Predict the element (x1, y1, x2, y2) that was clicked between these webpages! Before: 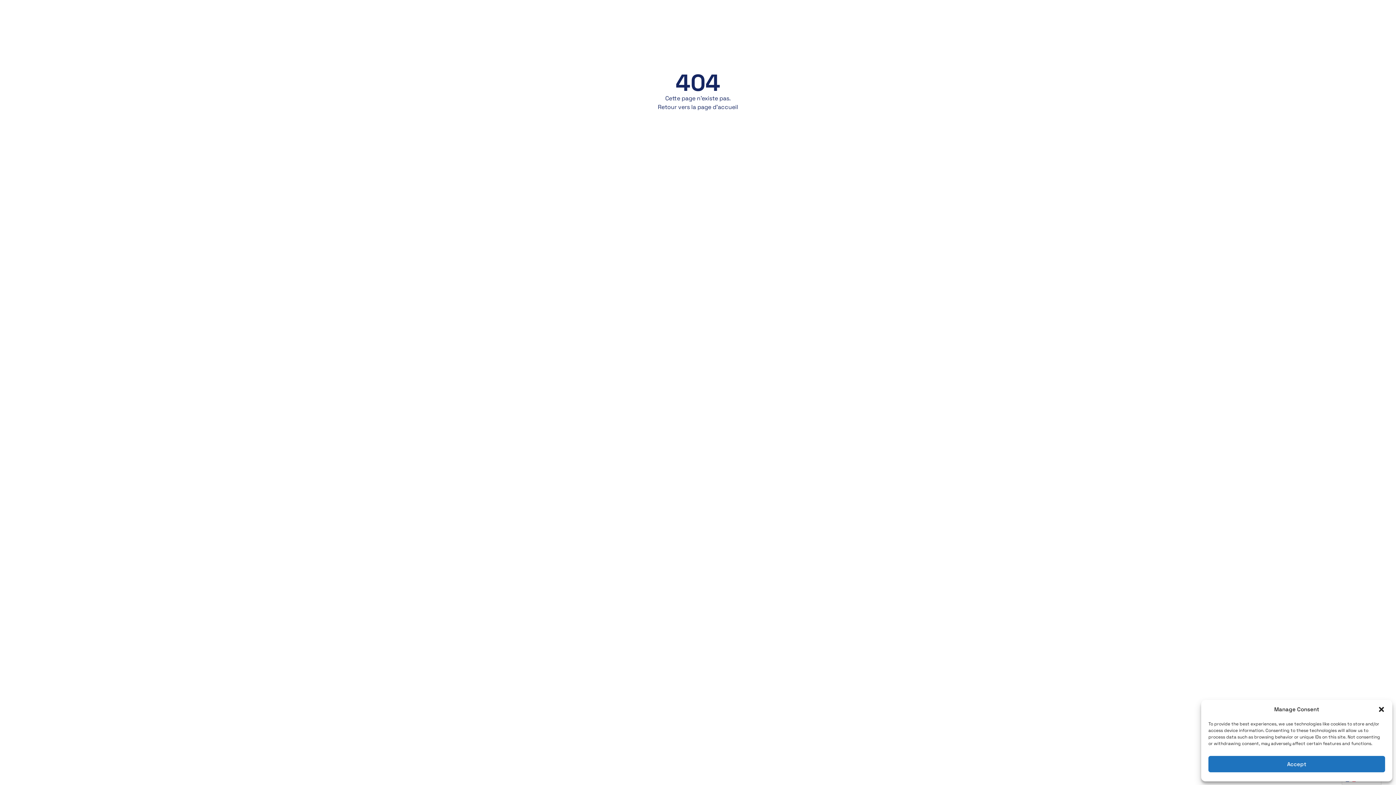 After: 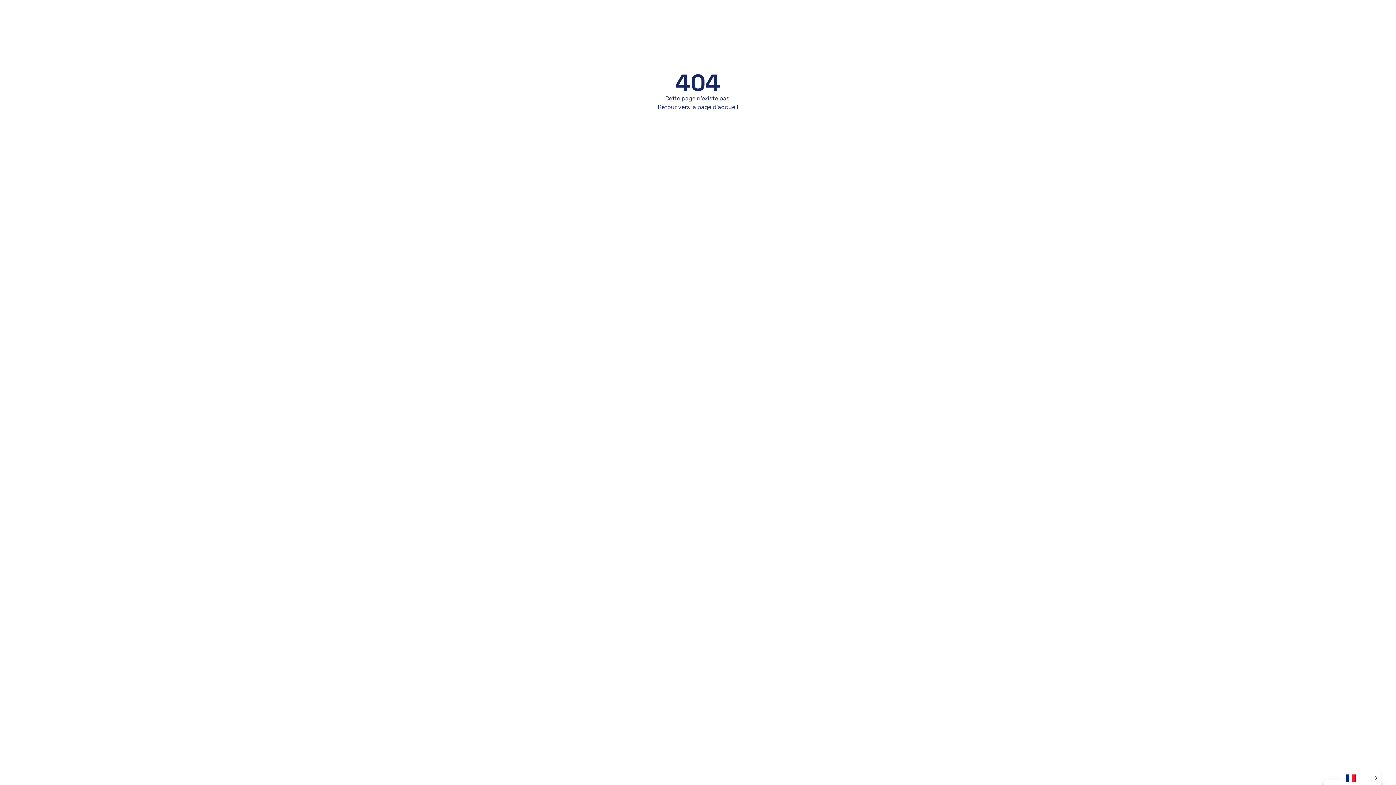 Action: bbox: (1378, 706, 1385, 713) label: close-dialog